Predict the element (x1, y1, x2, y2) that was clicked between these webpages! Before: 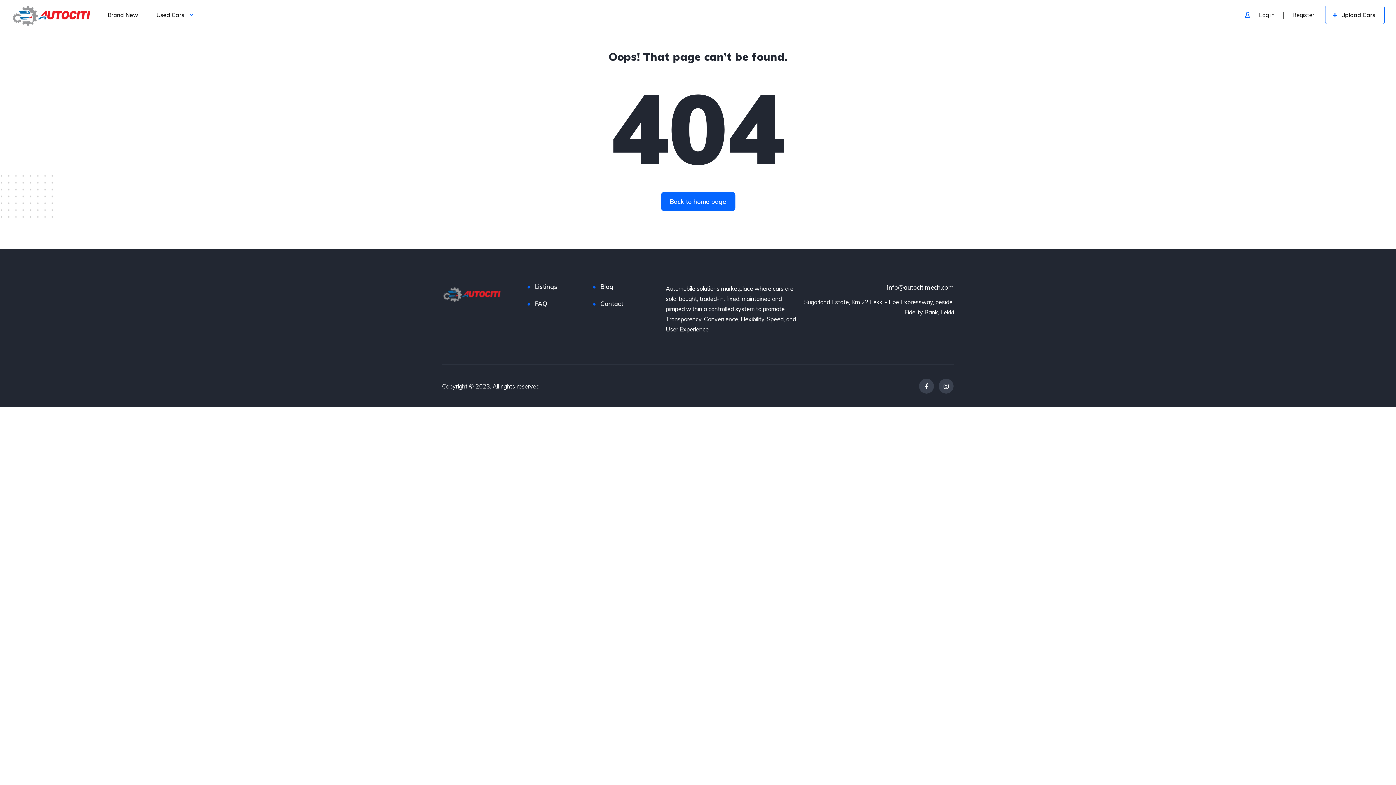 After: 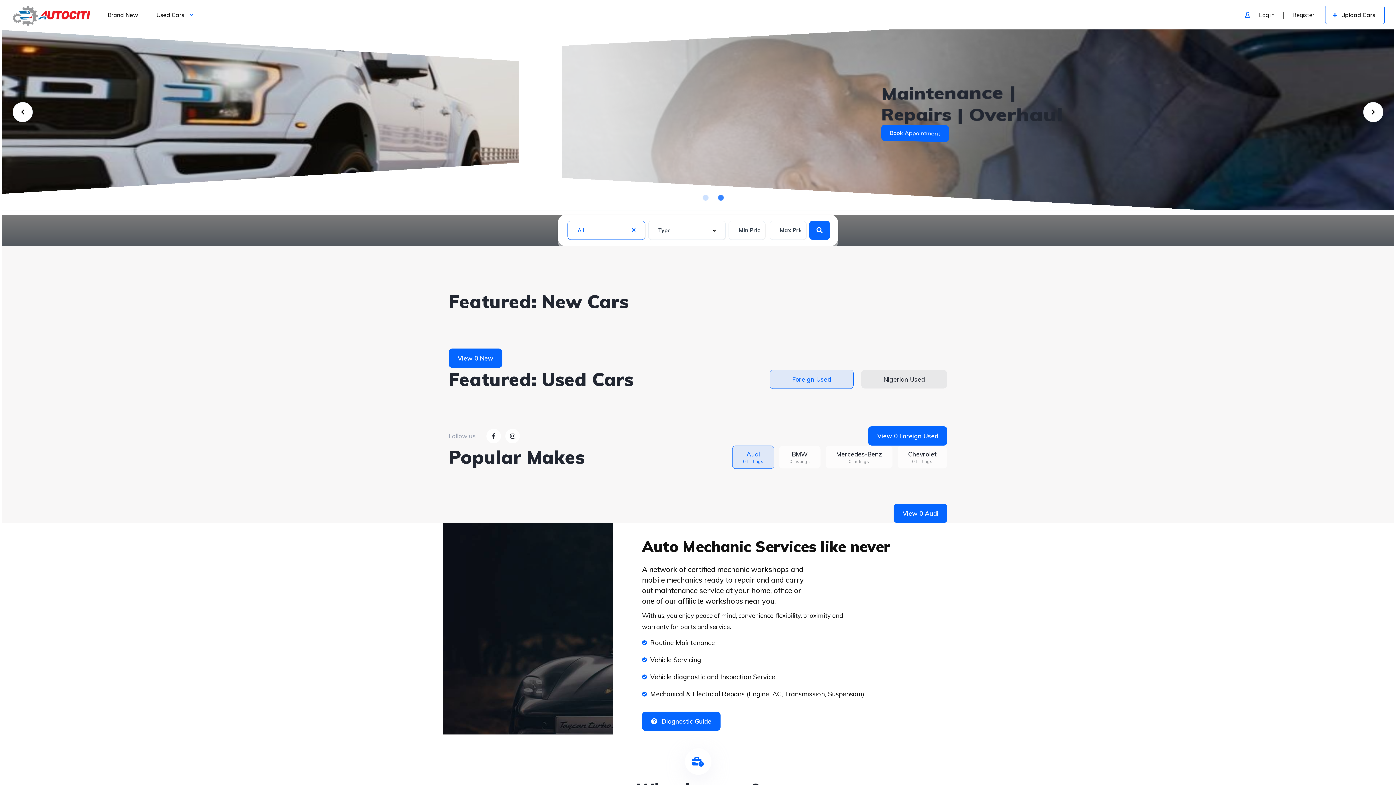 Action: bbox: (10, 11, 92, 18)